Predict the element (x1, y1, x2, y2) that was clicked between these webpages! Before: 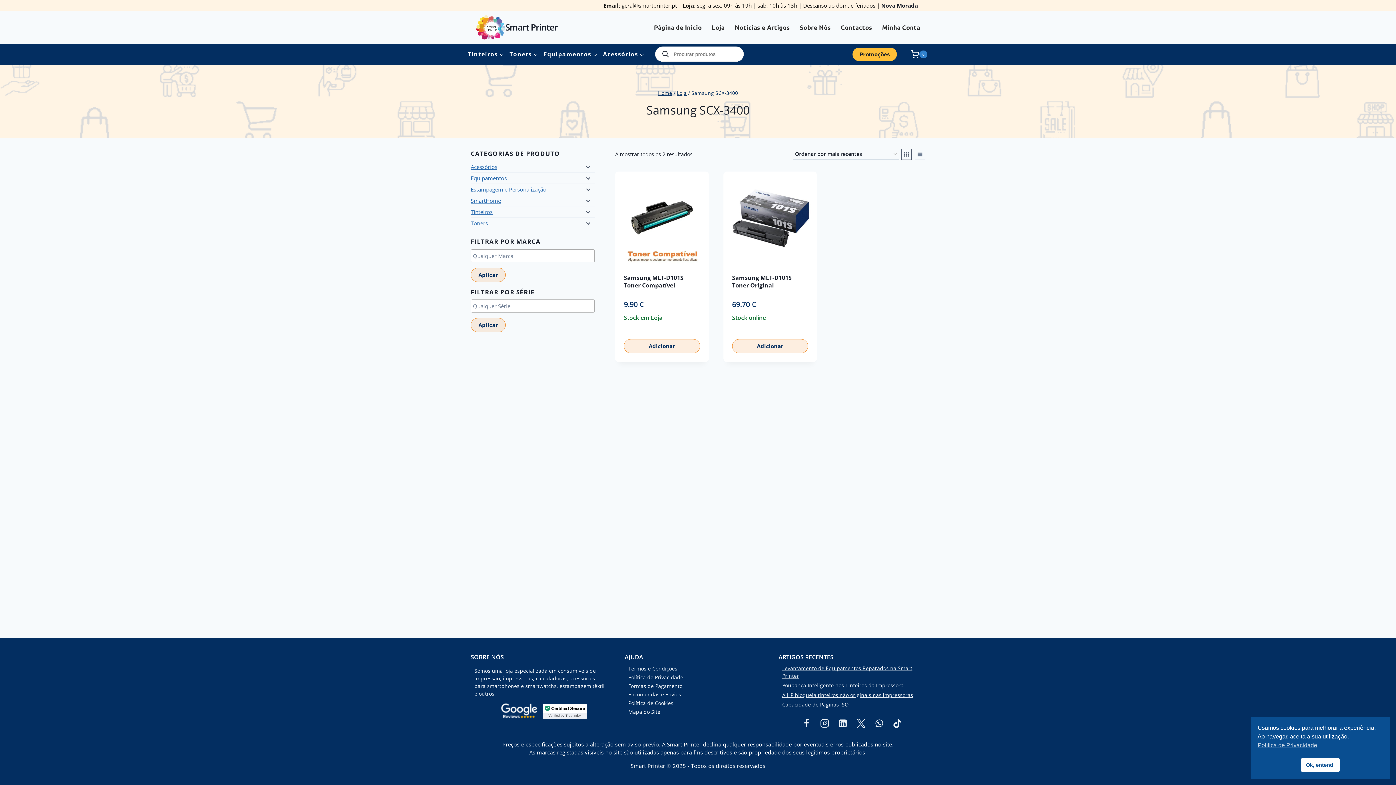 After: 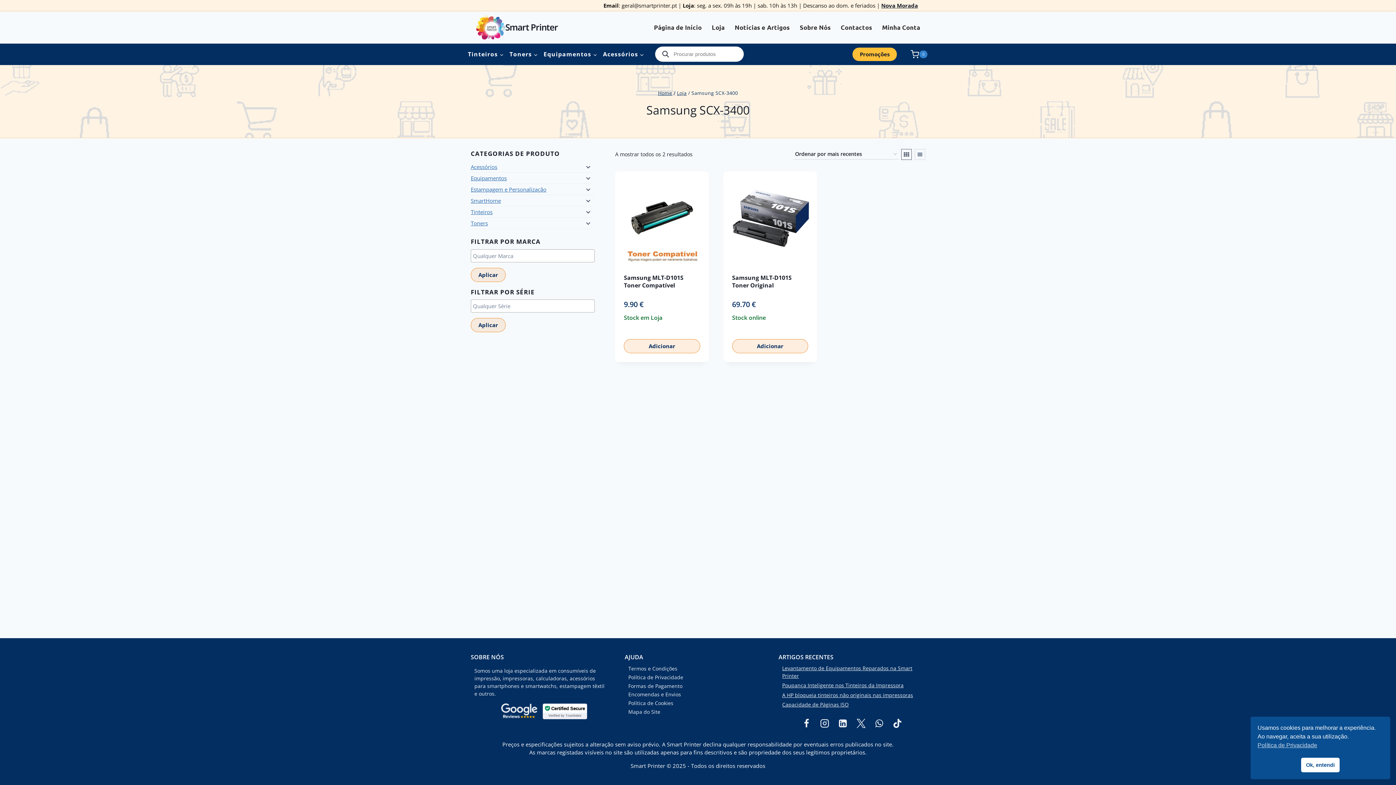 Action: label: Aplicar bbox: (470, 267, 505, 282)